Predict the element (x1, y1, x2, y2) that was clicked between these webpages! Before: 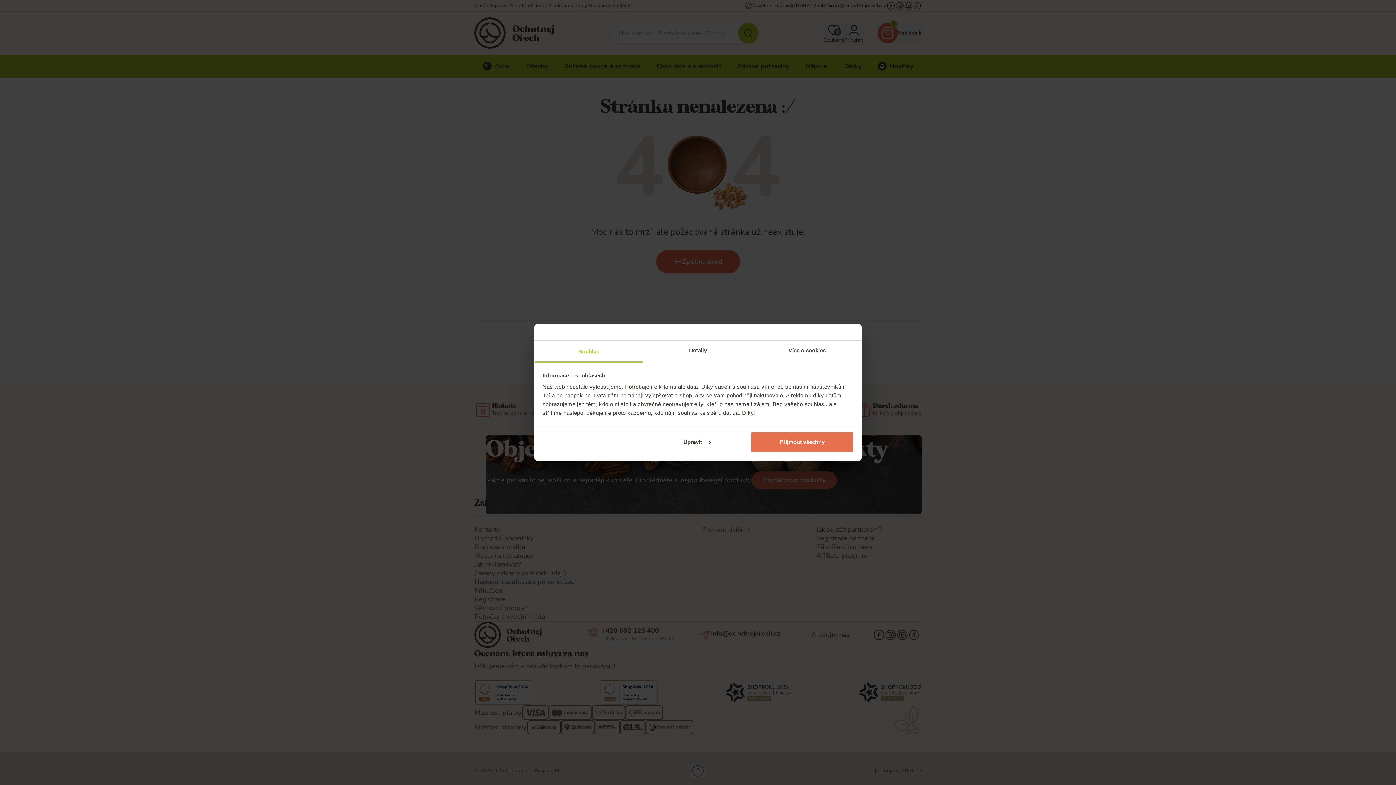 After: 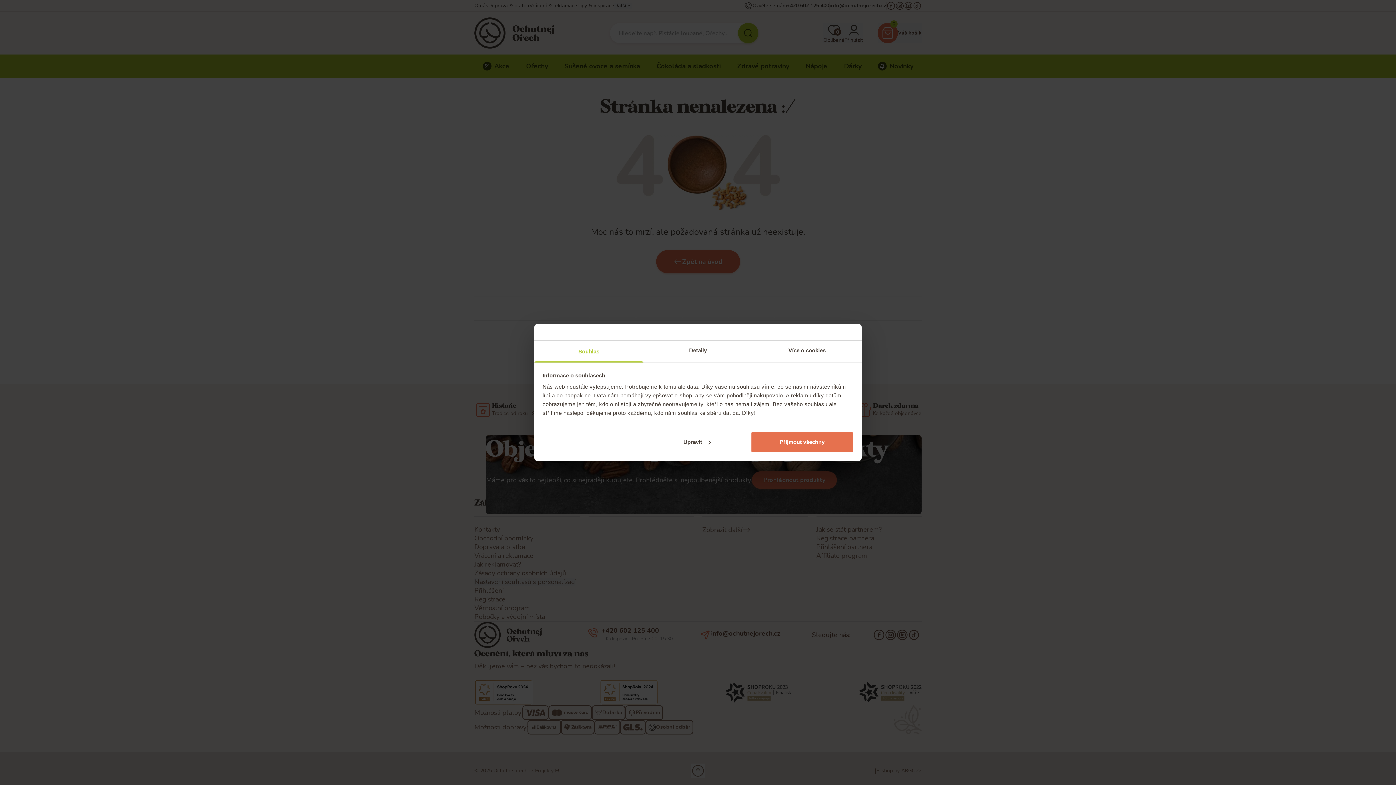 Action: bbox: (534, 340, 643, 362) label: Souhlas